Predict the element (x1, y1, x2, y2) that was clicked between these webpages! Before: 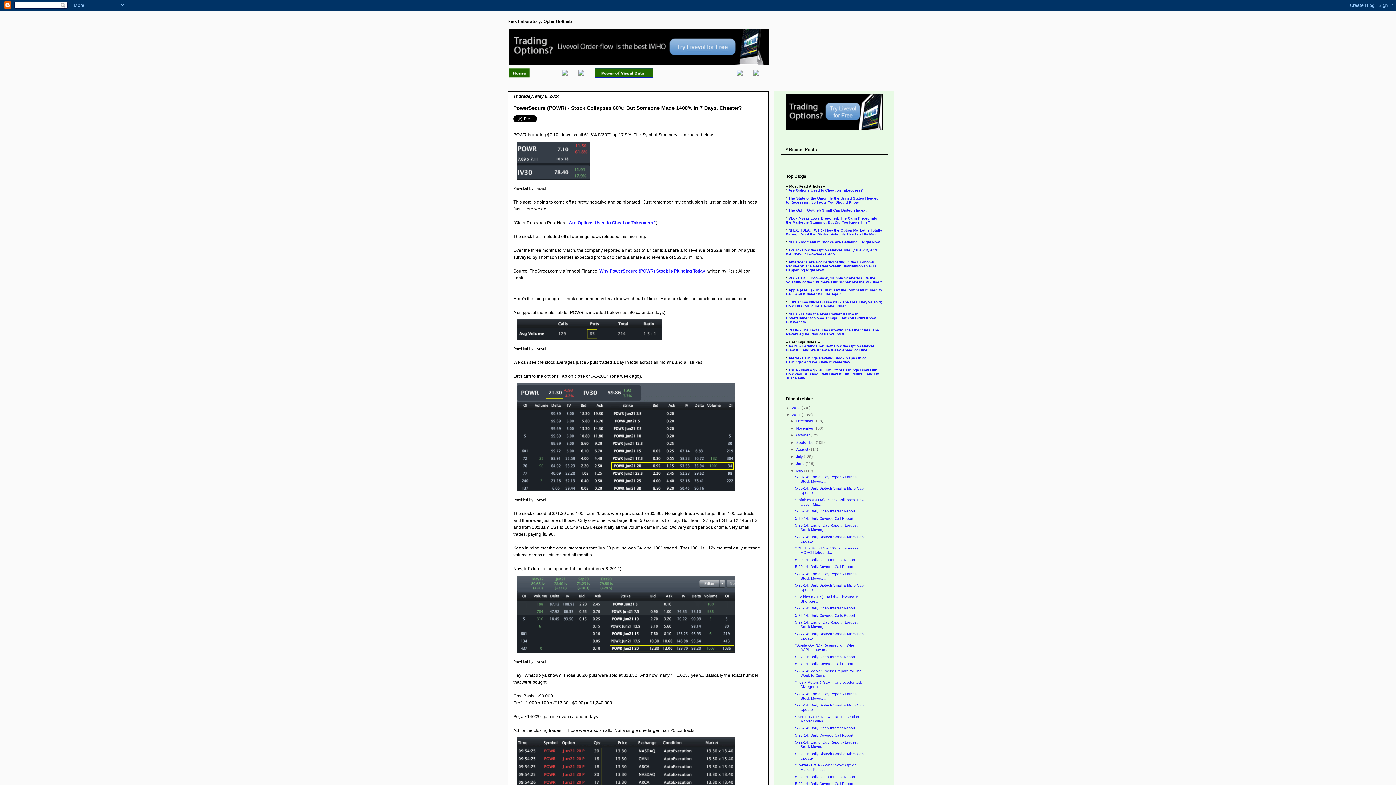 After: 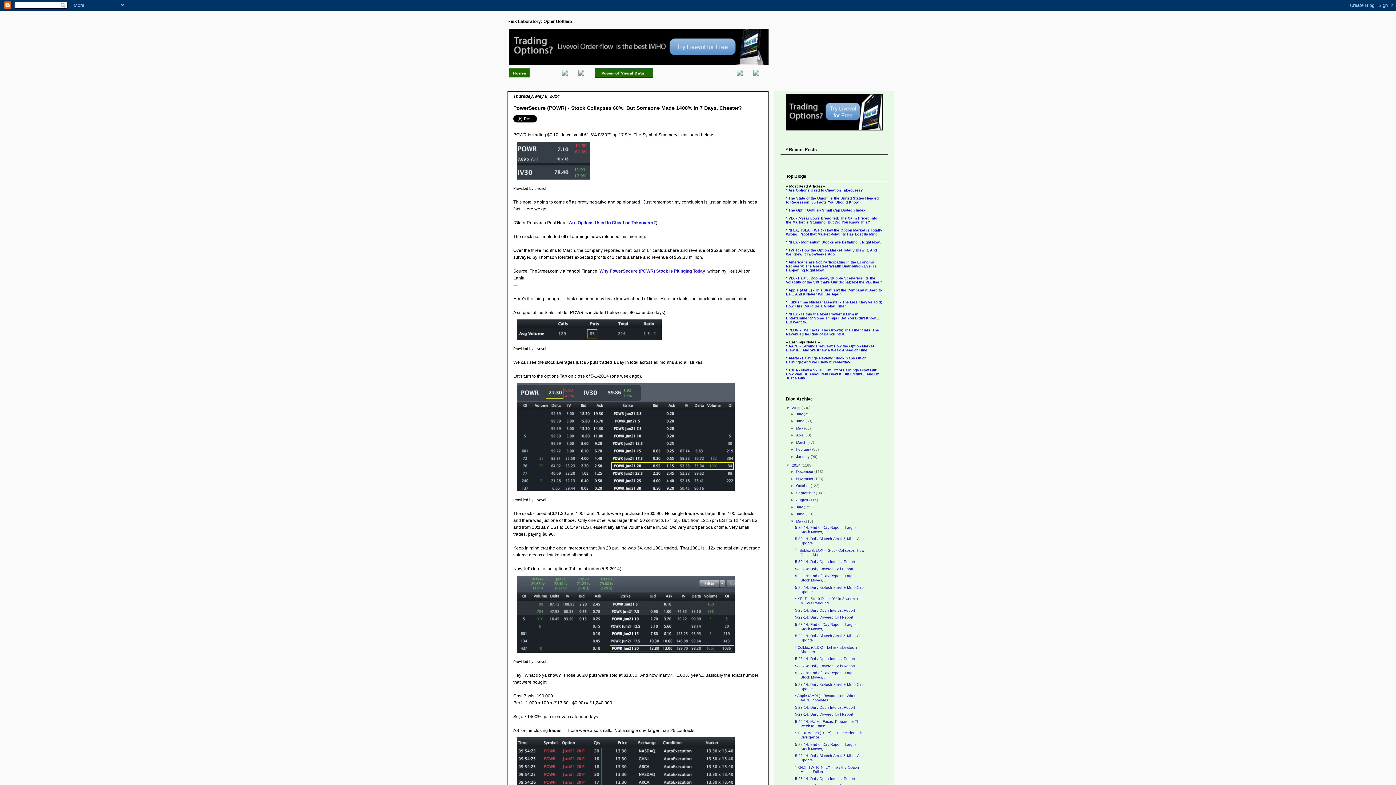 Action: bbox: (786, 406, 792, 410) label: ►  